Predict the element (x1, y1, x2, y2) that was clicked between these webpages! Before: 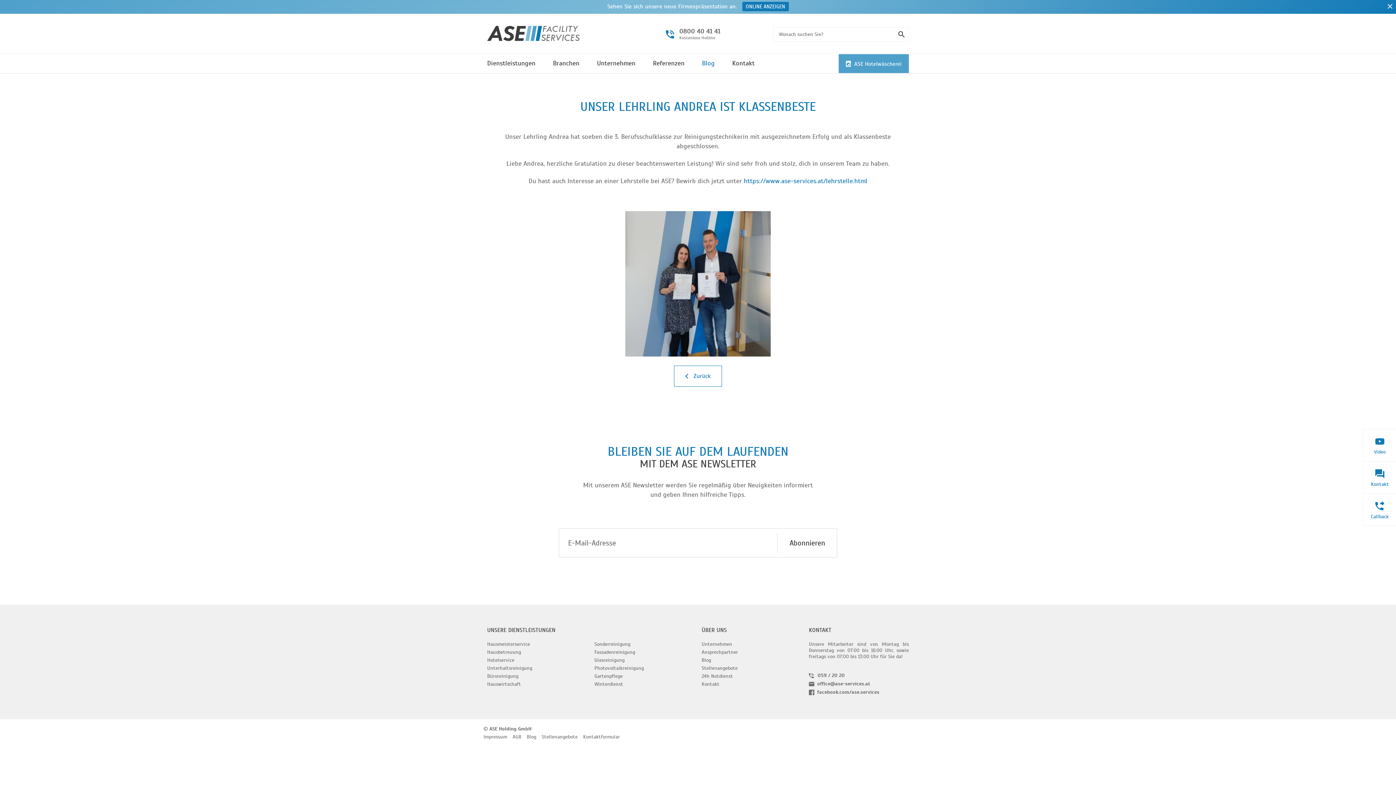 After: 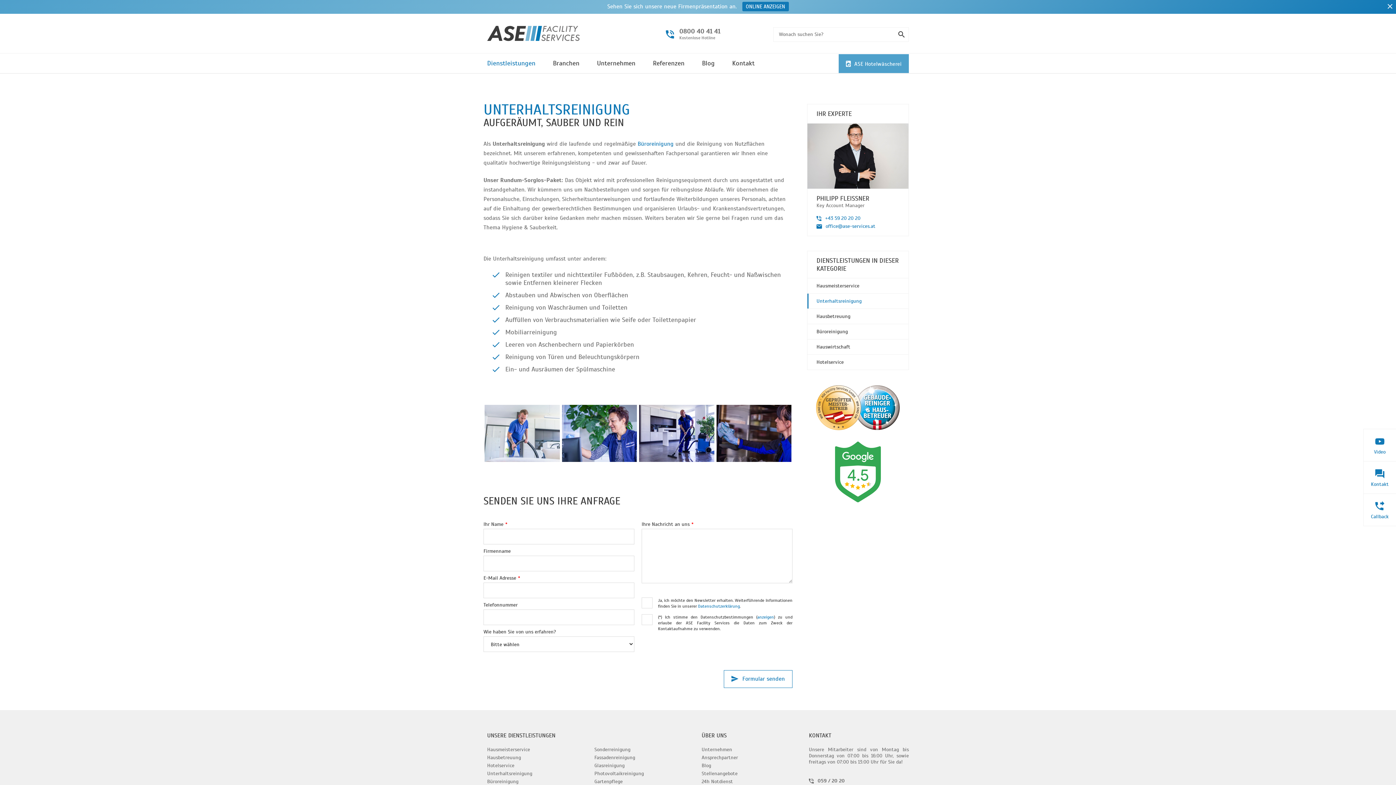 Action: bbox: (487, 665, 532, 671) label: Unterhaltsreinigung